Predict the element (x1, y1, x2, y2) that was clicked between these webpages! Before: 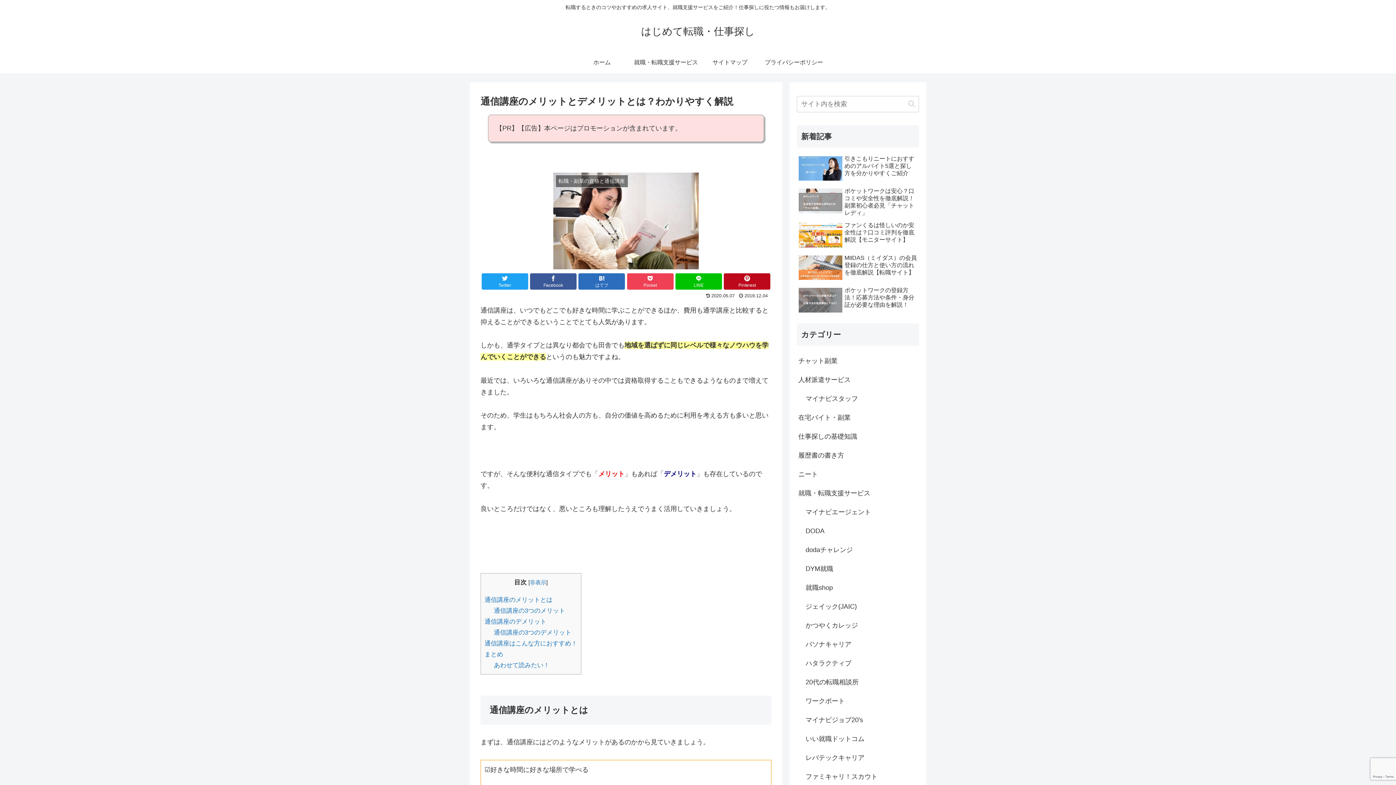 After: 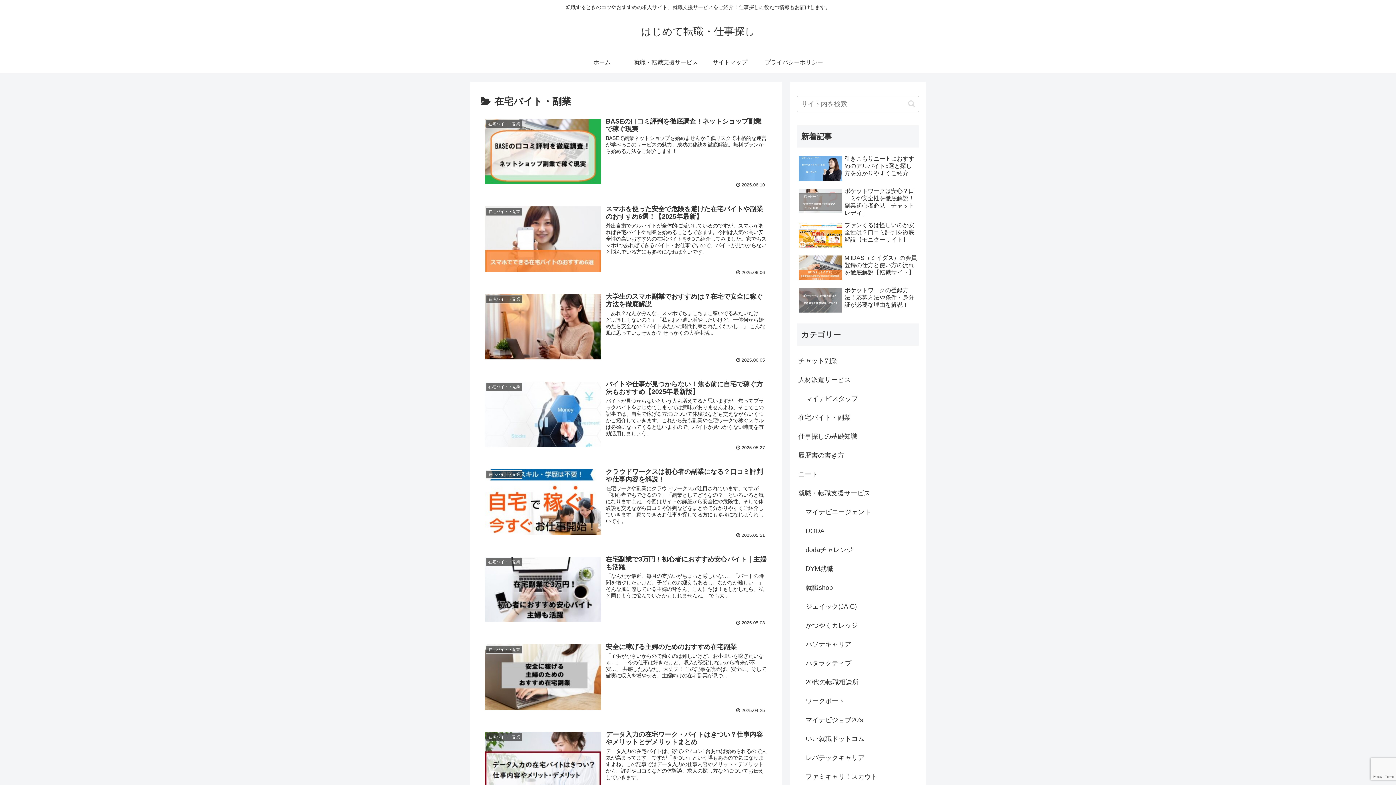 Action: label: 在宅バイト・副業 bbox: (797, 408, 919, 427)